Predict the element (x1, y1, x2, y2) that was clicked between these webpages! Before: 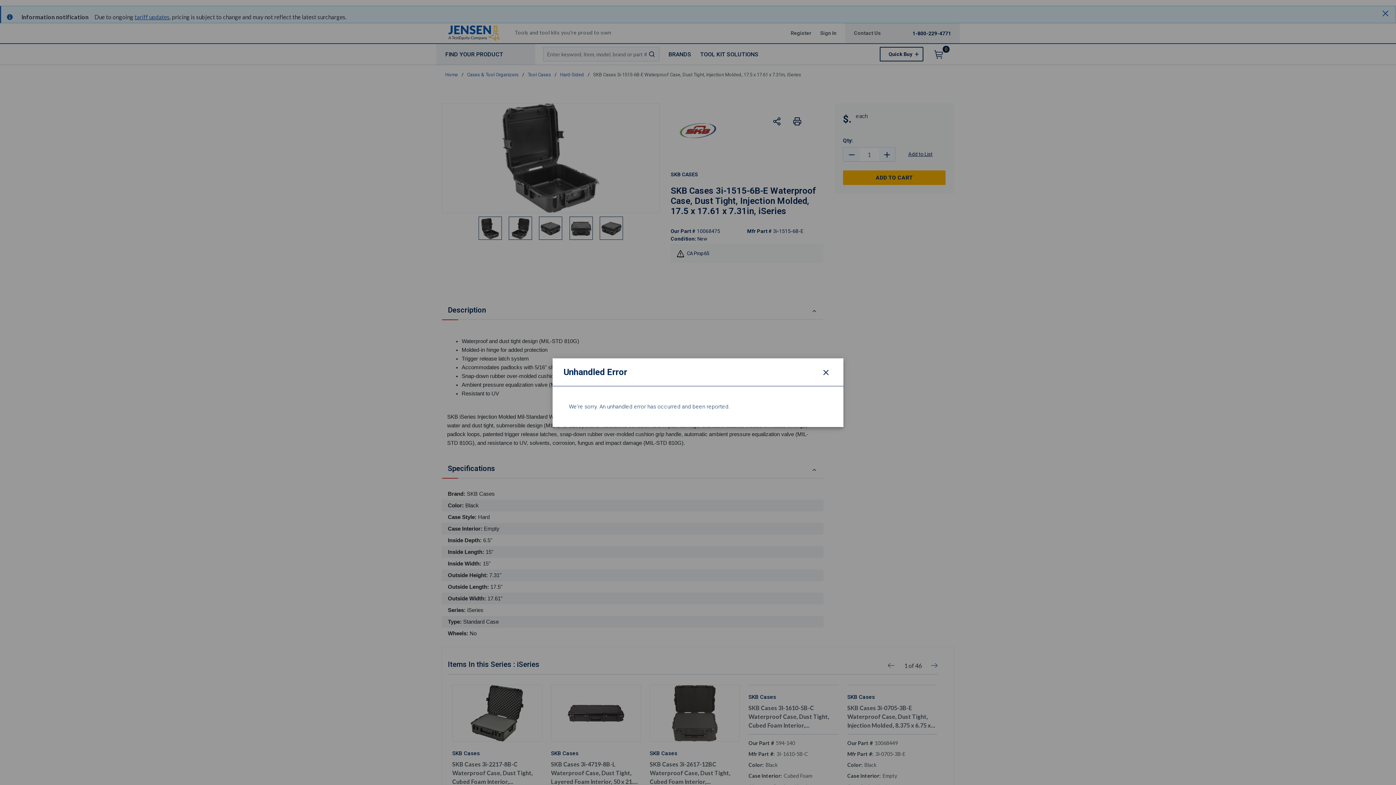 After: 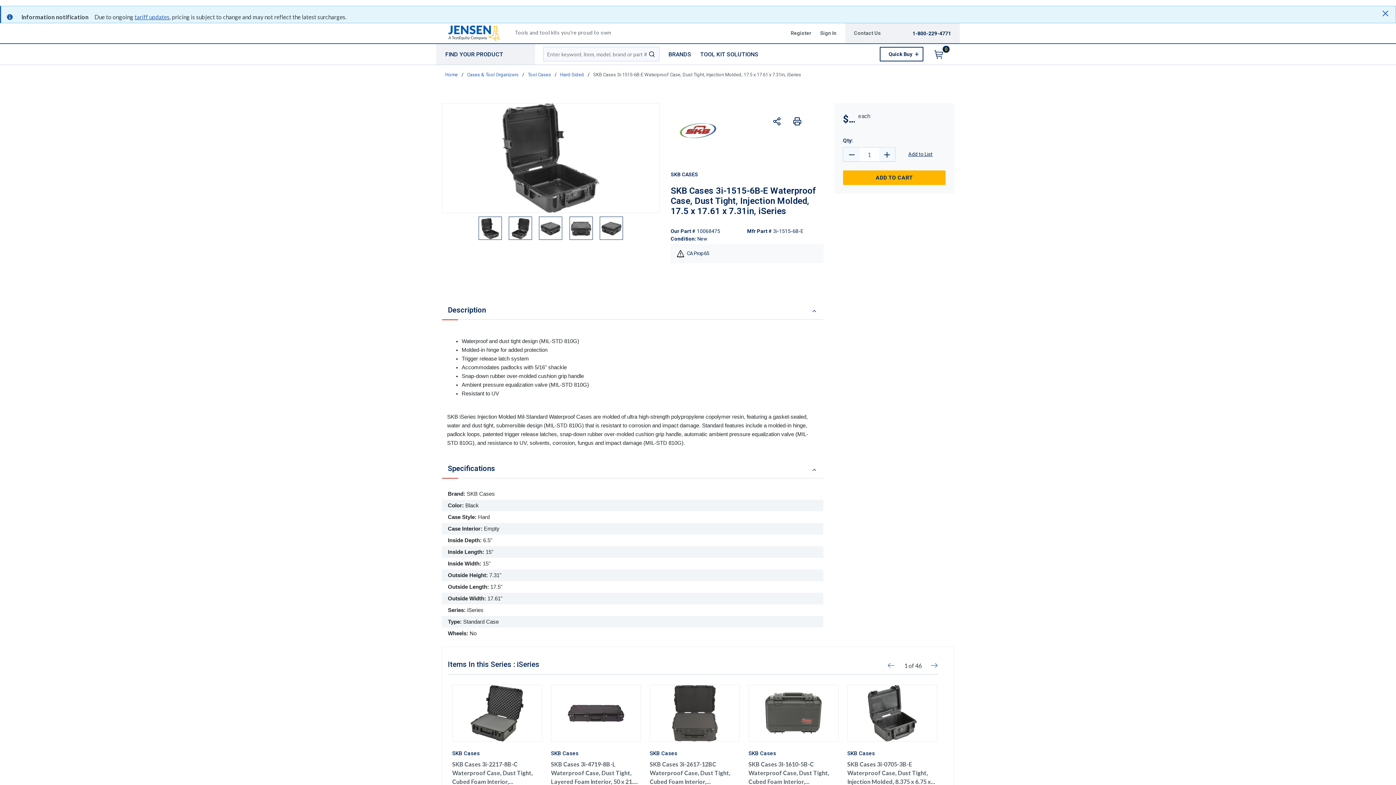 Action: bbox: (819, 365, 832, 378) label: Close modal